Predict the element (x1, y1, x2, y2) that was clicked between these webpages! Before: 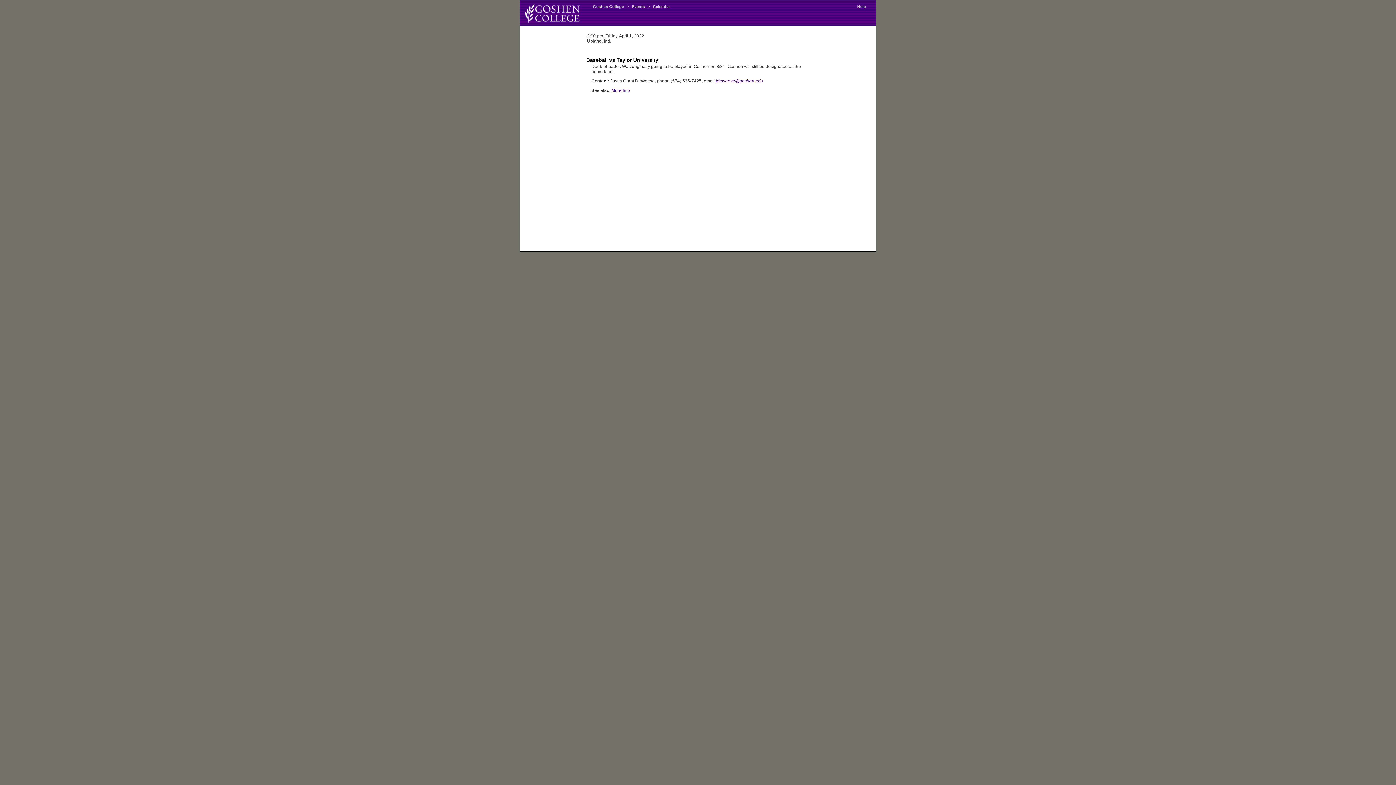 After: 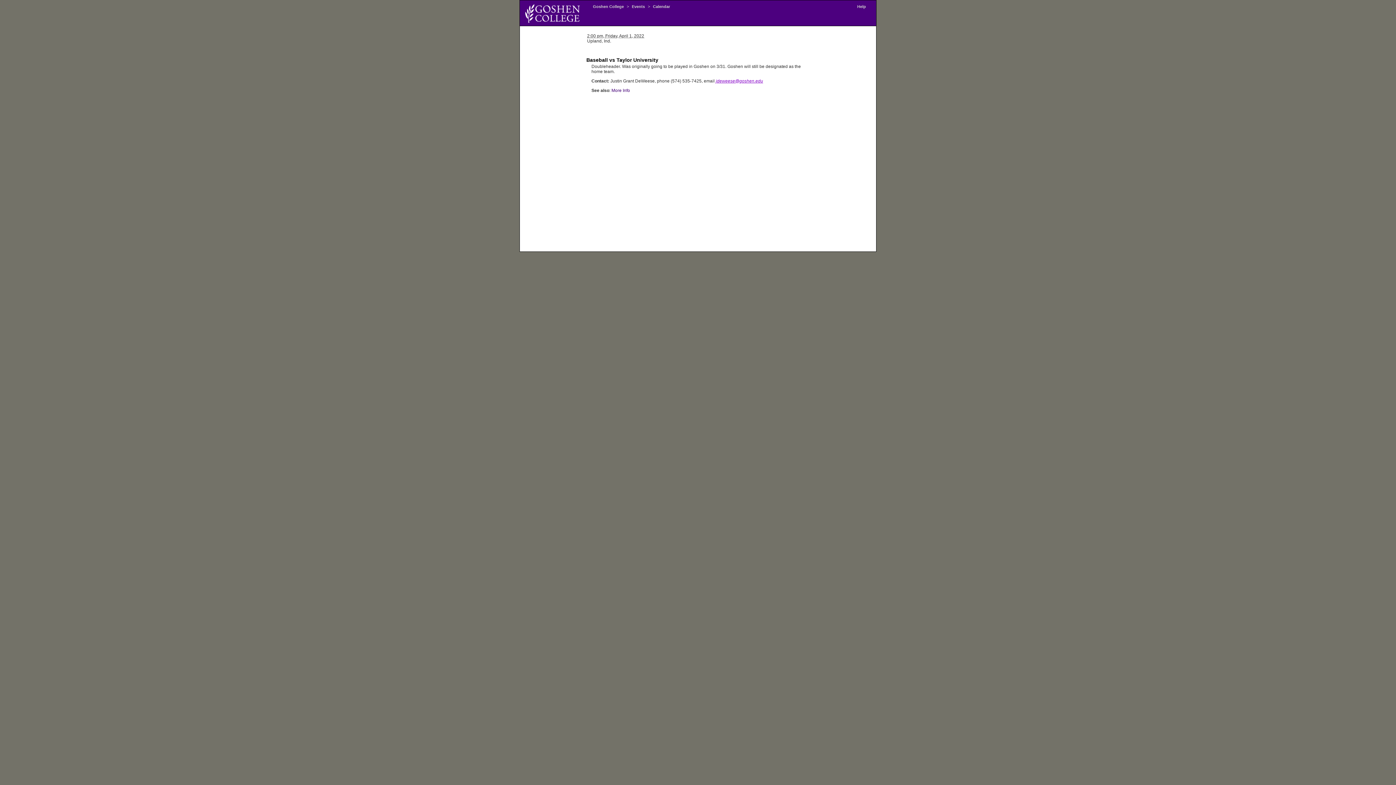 Action: label: jdeweese@goshen.edu bbox: (716, 78, 763, 83)